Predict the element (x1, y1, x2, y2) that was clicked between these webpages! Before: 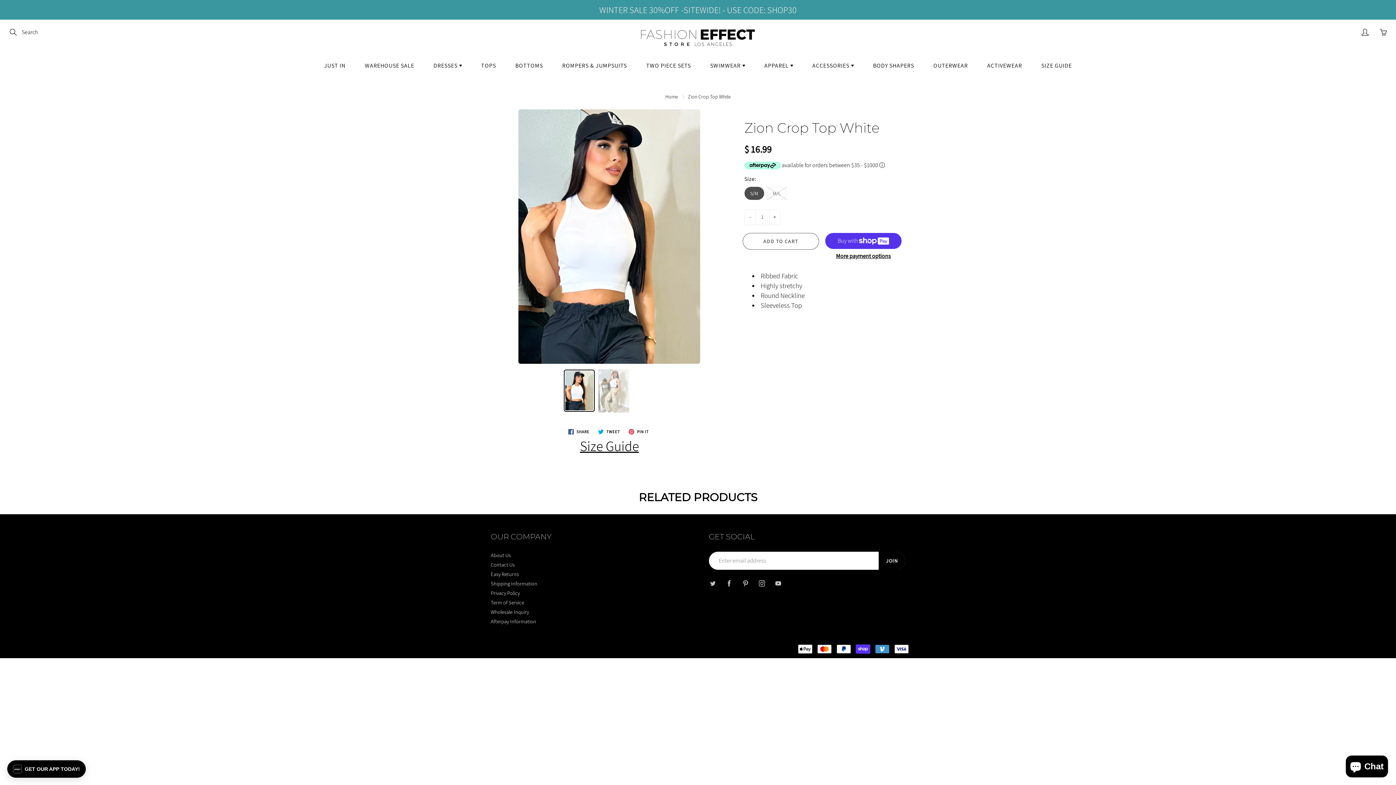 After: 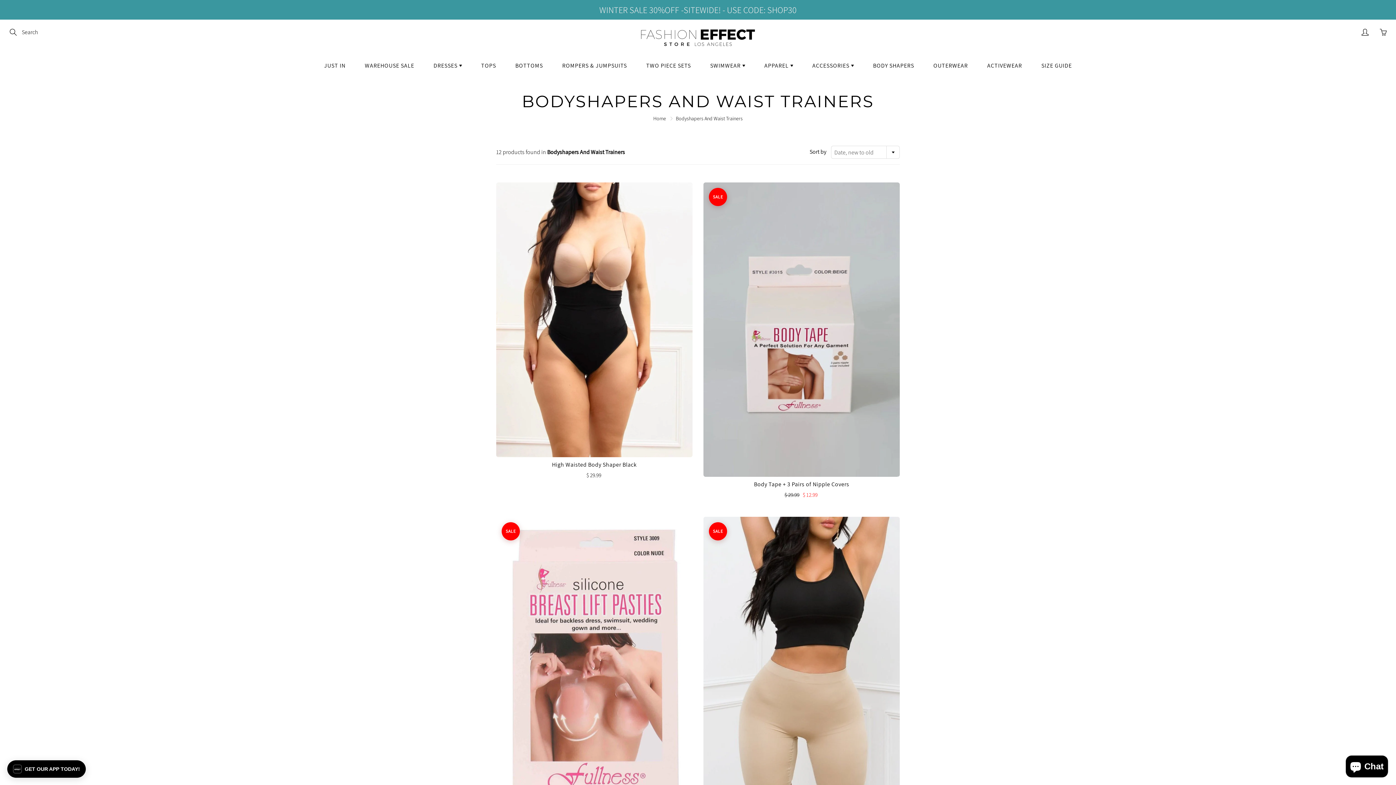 Action: label: BODY SHAPERS bbox: (864, 56, 923, 74)